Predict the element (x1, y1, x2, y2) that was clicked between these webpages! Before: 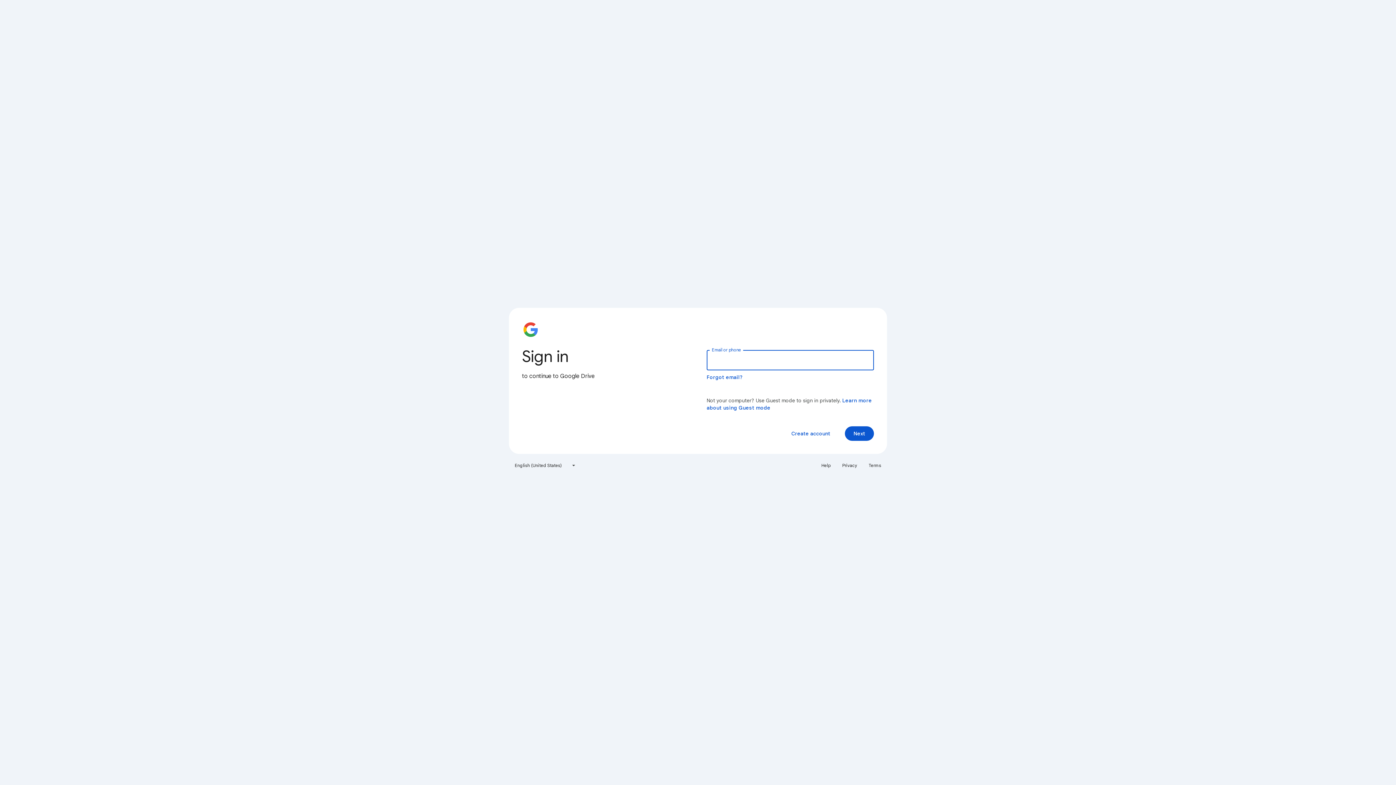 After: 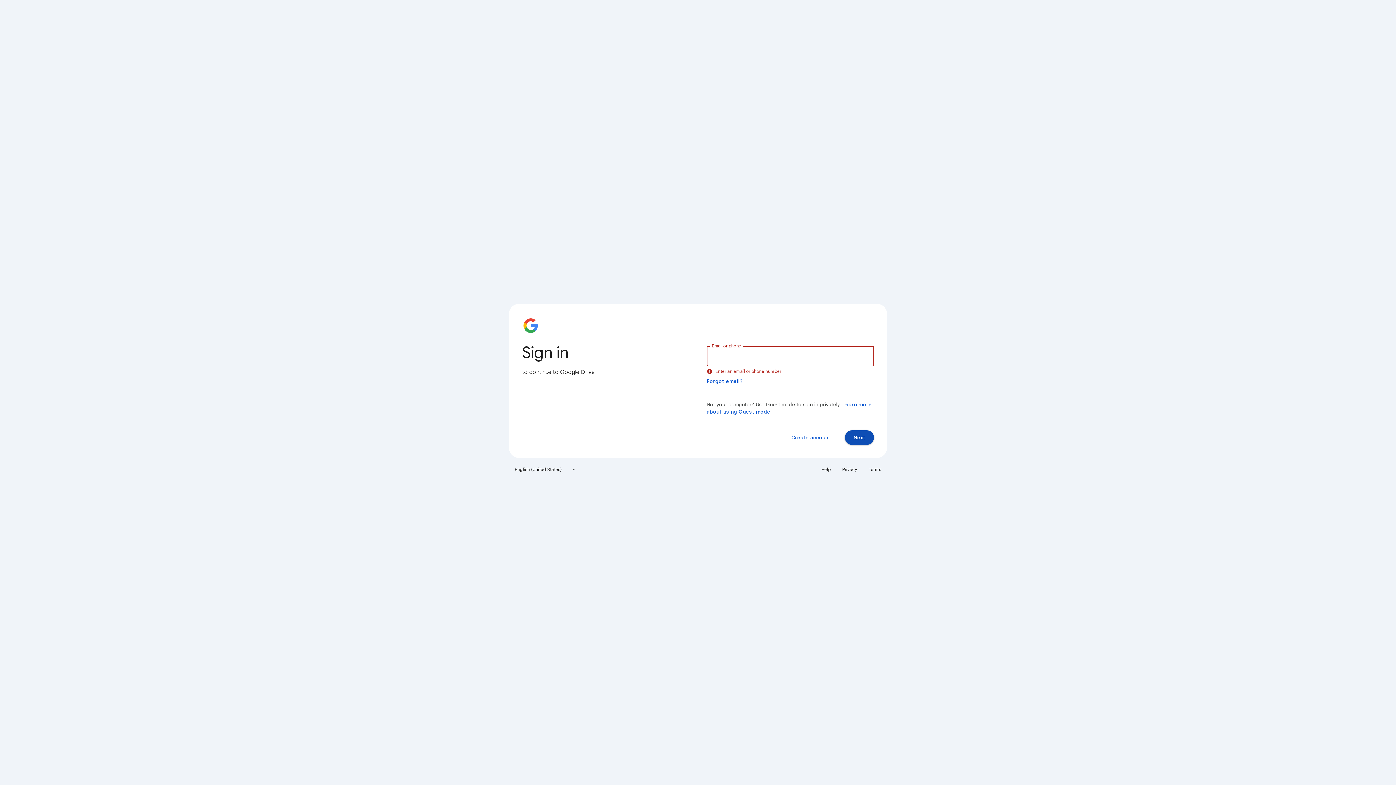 Action: label: Next bbox: (845, 426, 874, 441)